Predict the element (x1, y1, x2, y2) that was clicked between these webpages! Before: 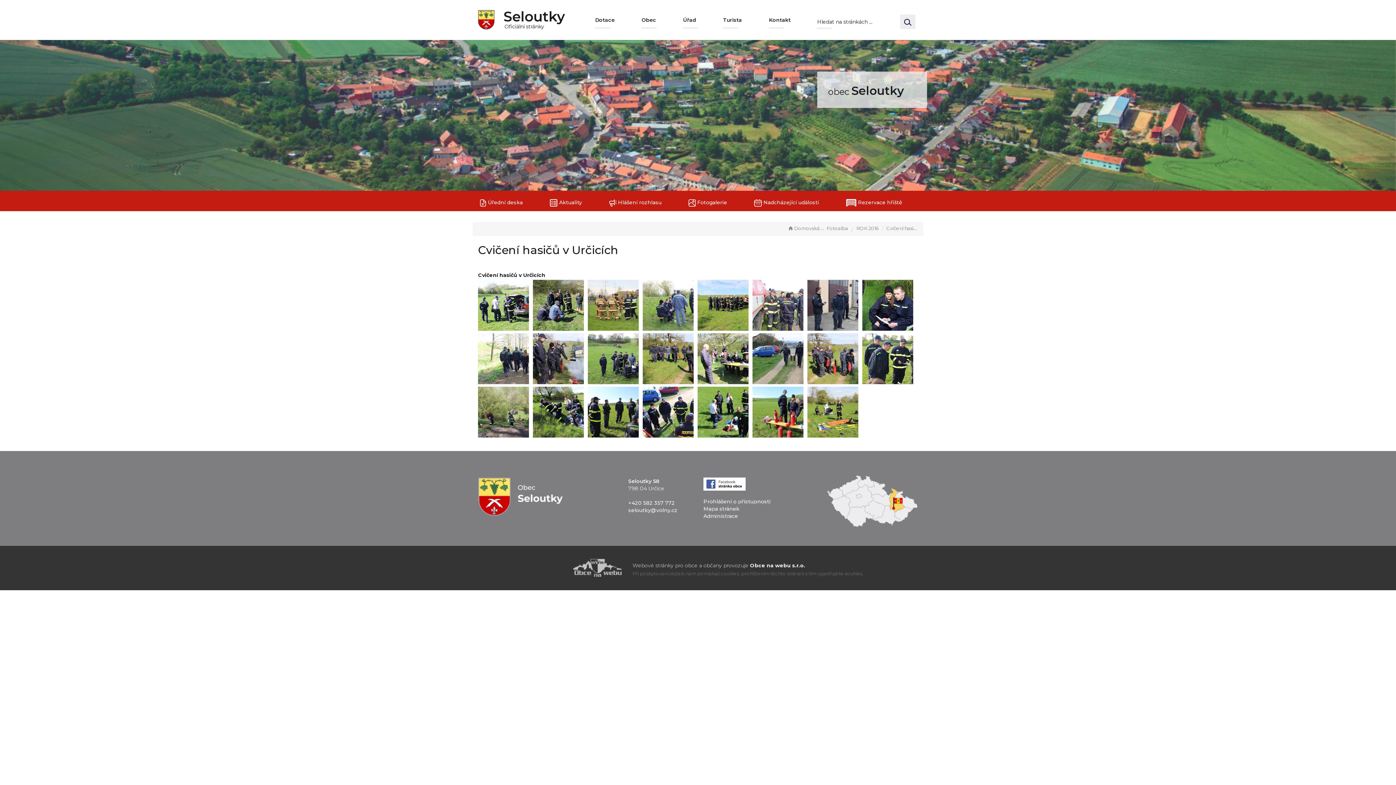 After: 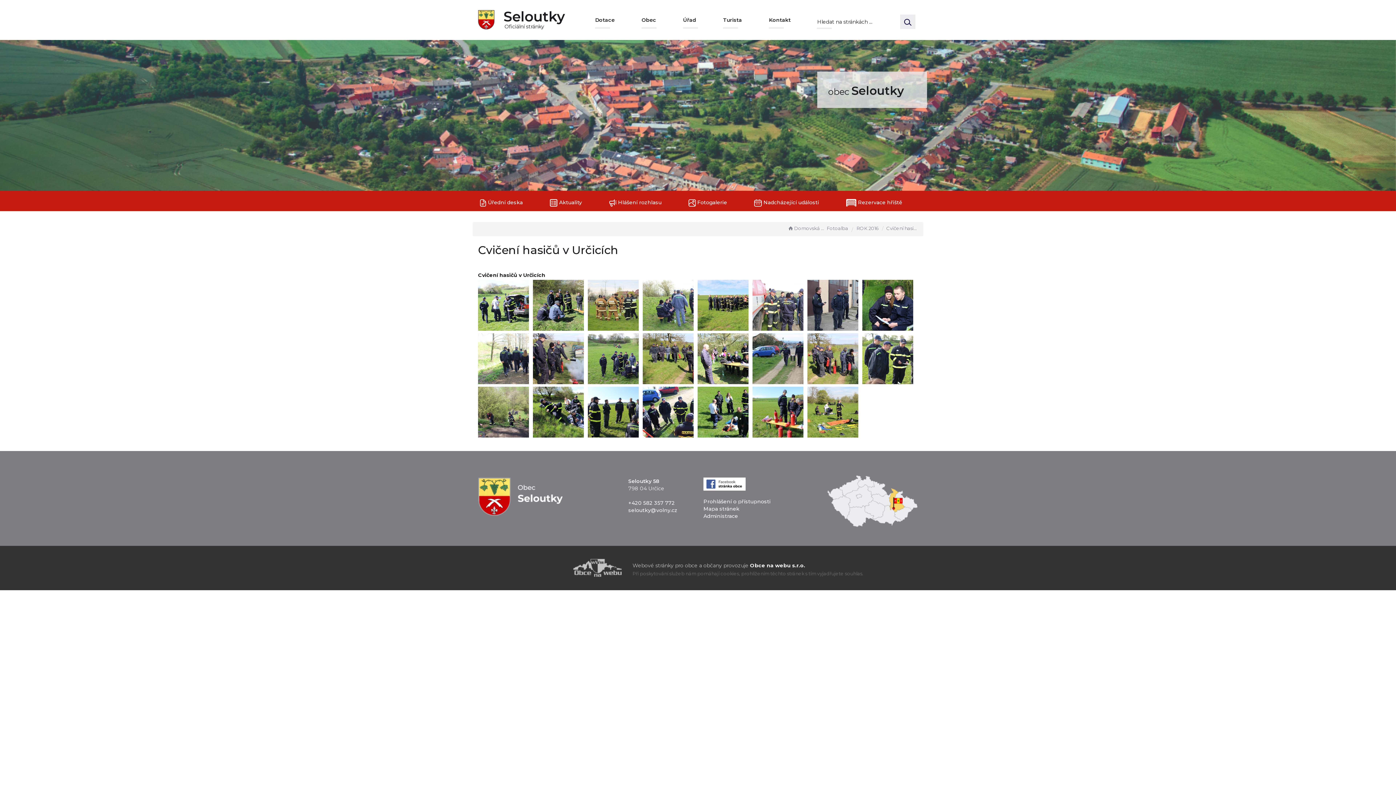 Action: bbox: (628, 500, 675, 506) label: +420 582 357 772